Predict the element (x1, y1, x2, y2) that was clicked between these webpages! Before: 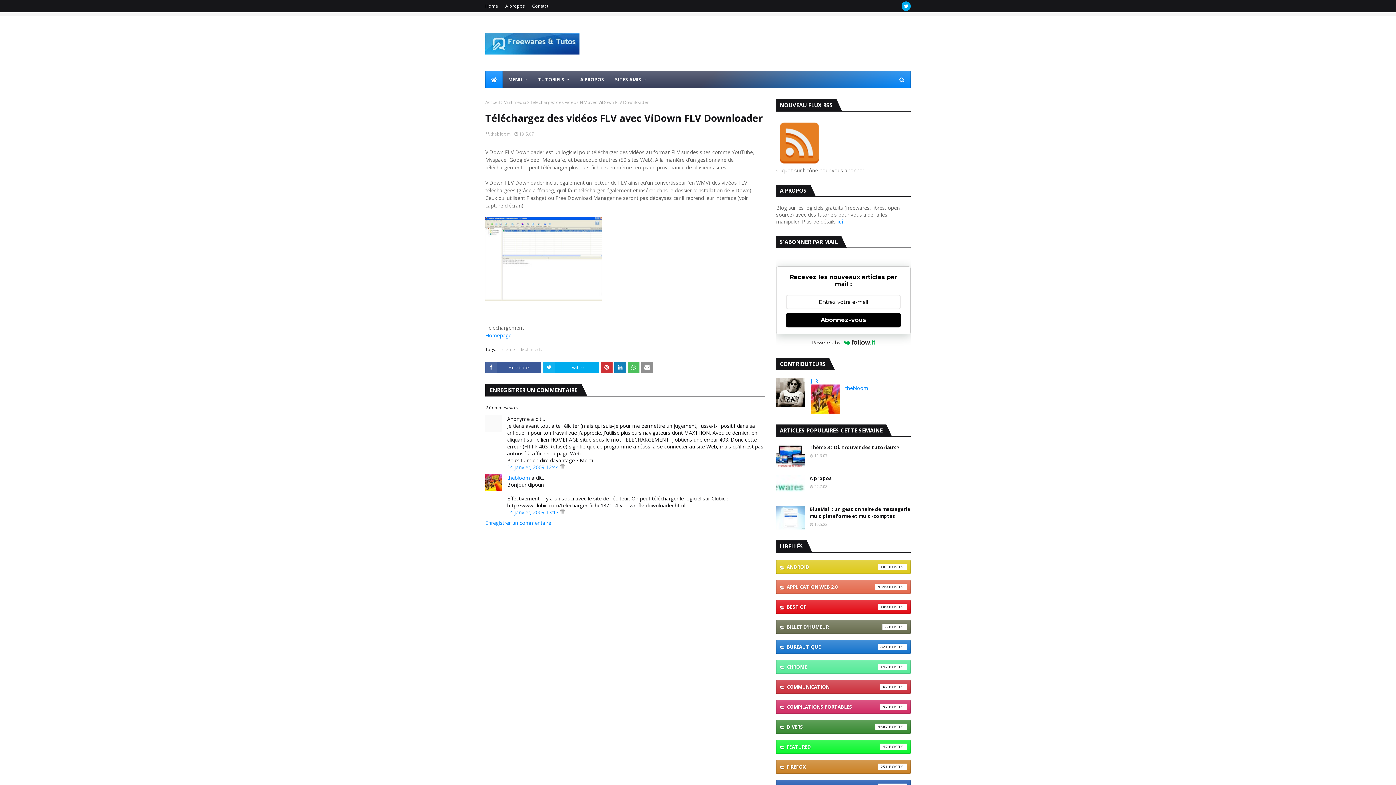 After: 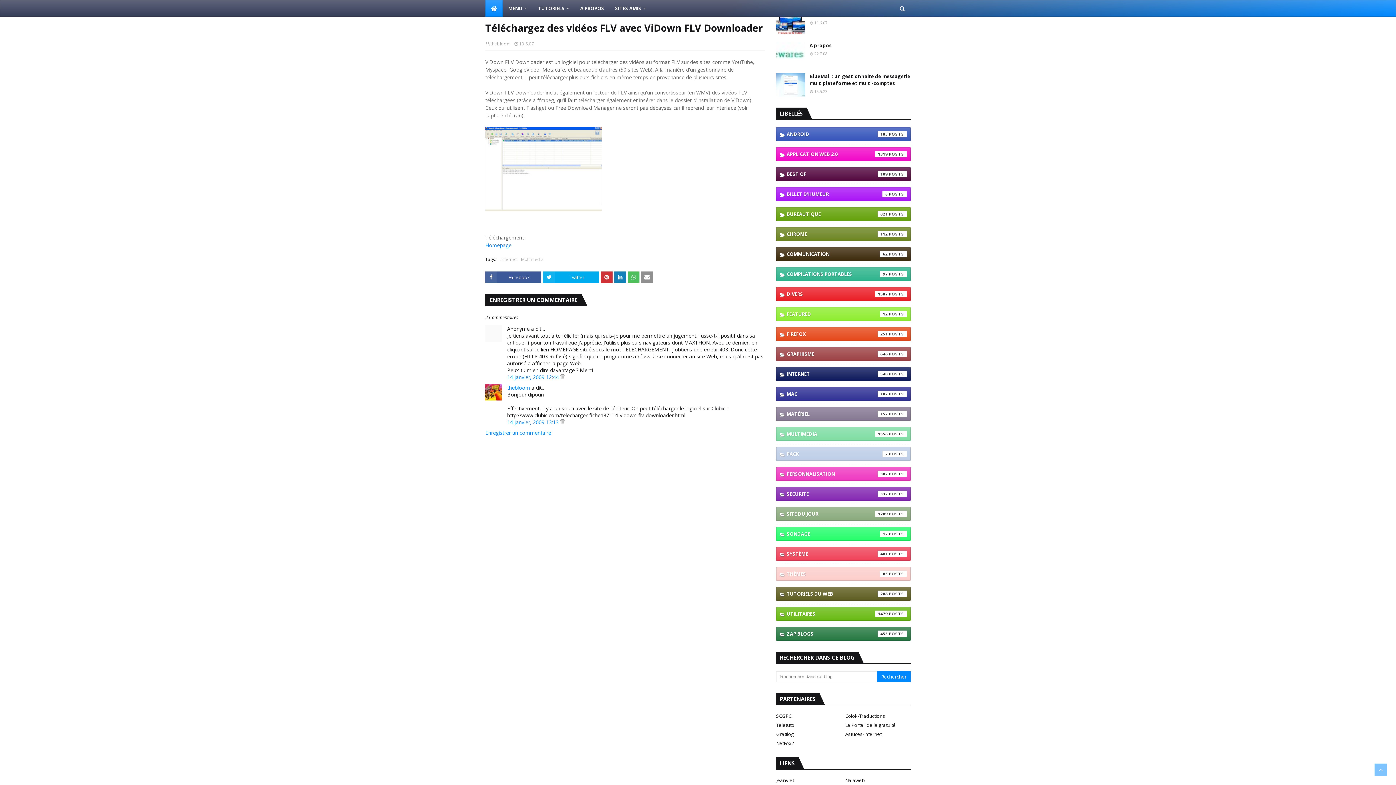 Action: label: 14 janvier, 2009 12:44  bbox: (507, 464, 560, 470)